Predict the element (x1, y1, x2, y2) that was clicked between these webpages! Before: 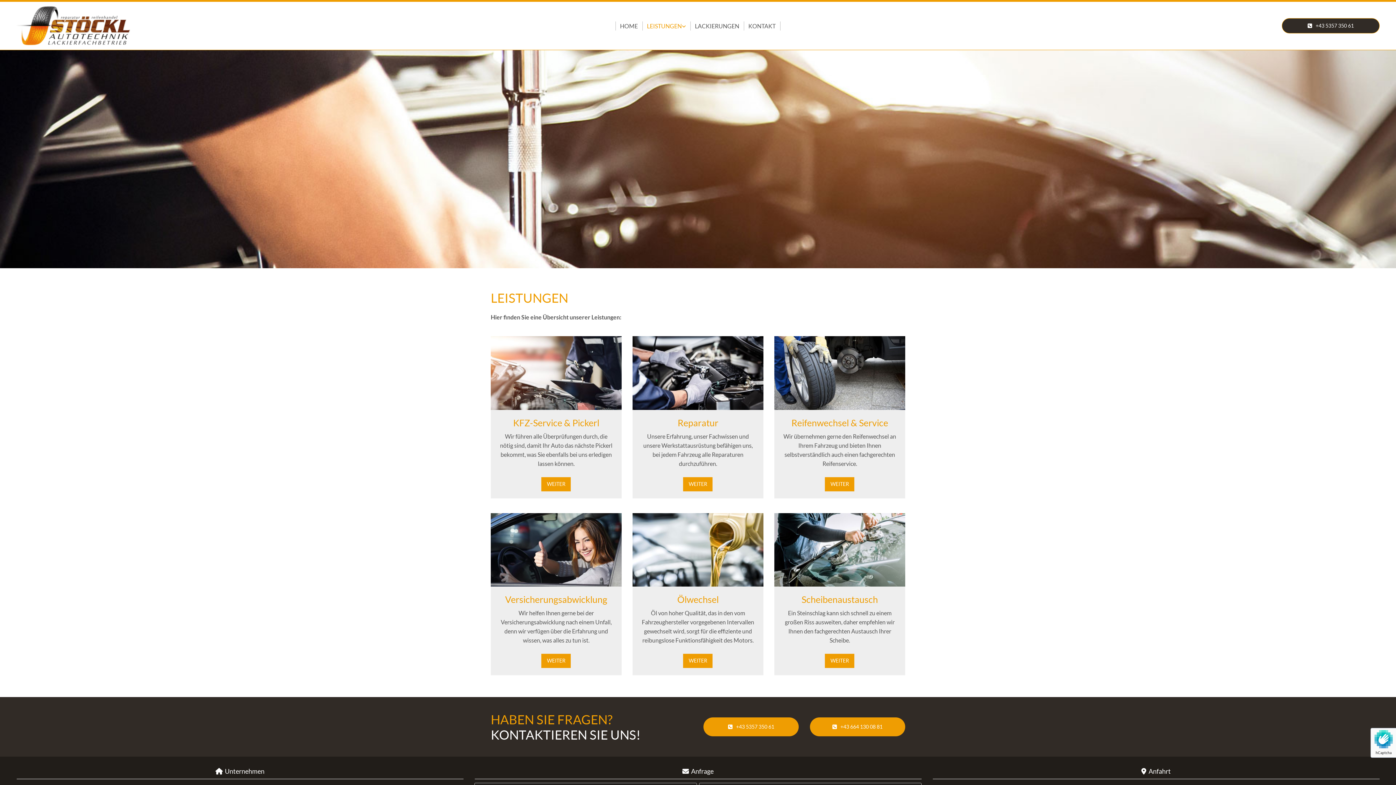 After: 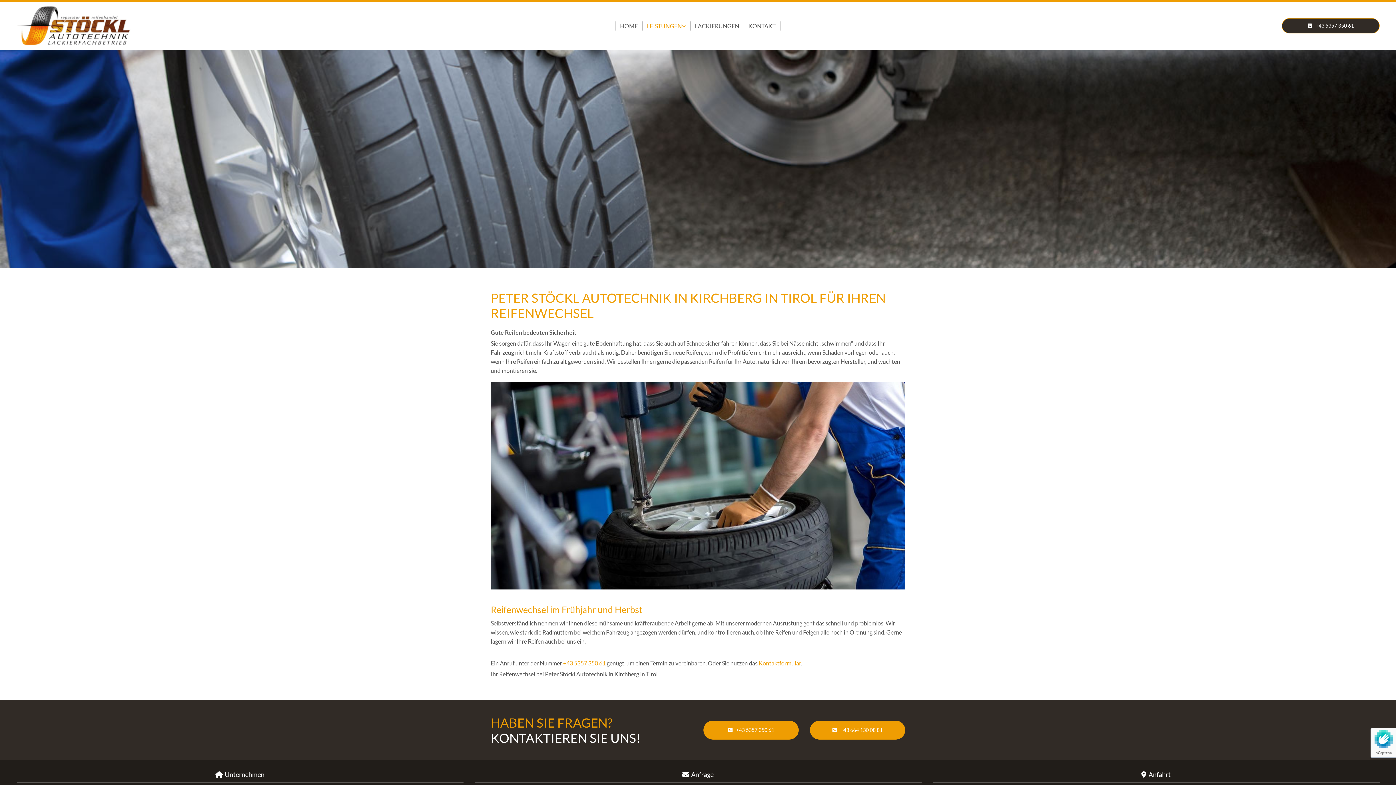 Action: bbox: (825, 477, 854, 491) label: WEITER